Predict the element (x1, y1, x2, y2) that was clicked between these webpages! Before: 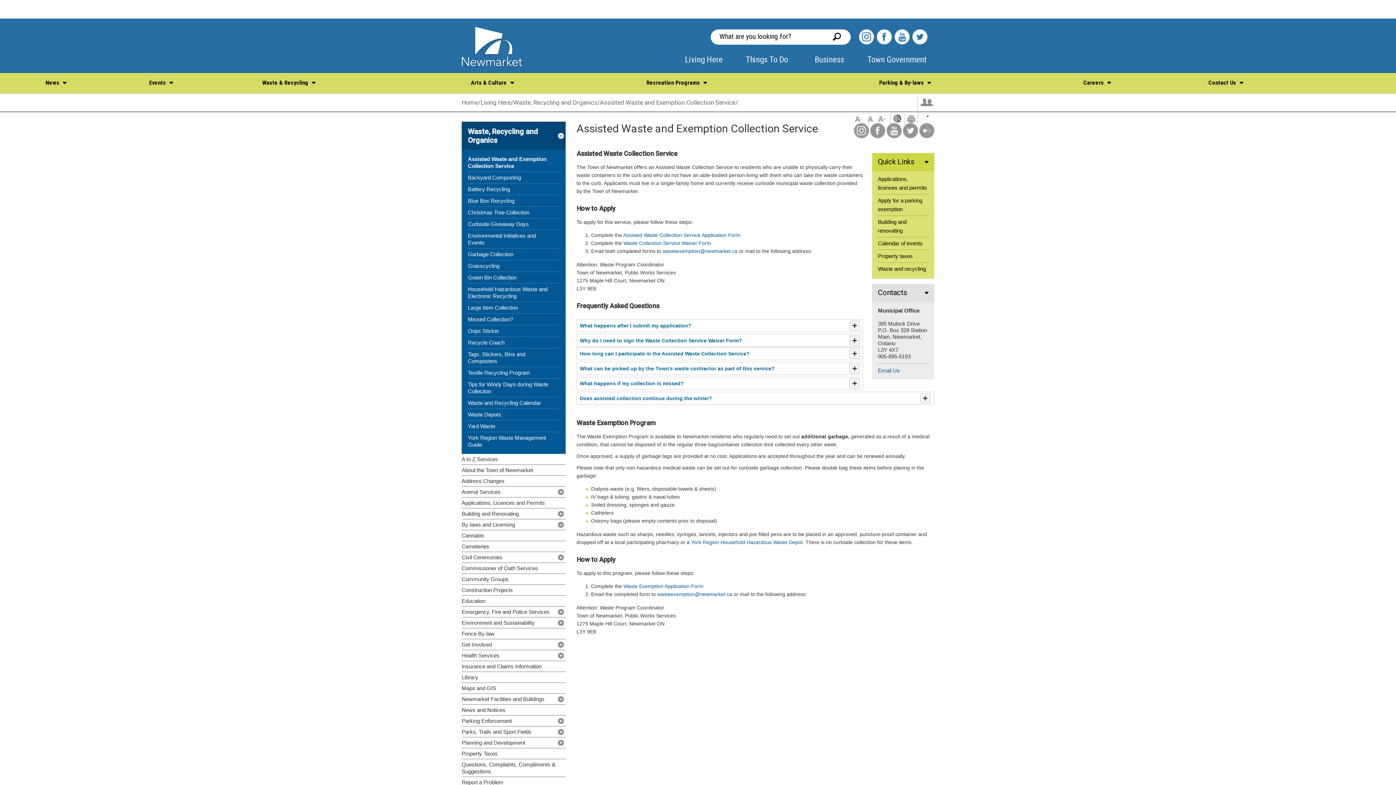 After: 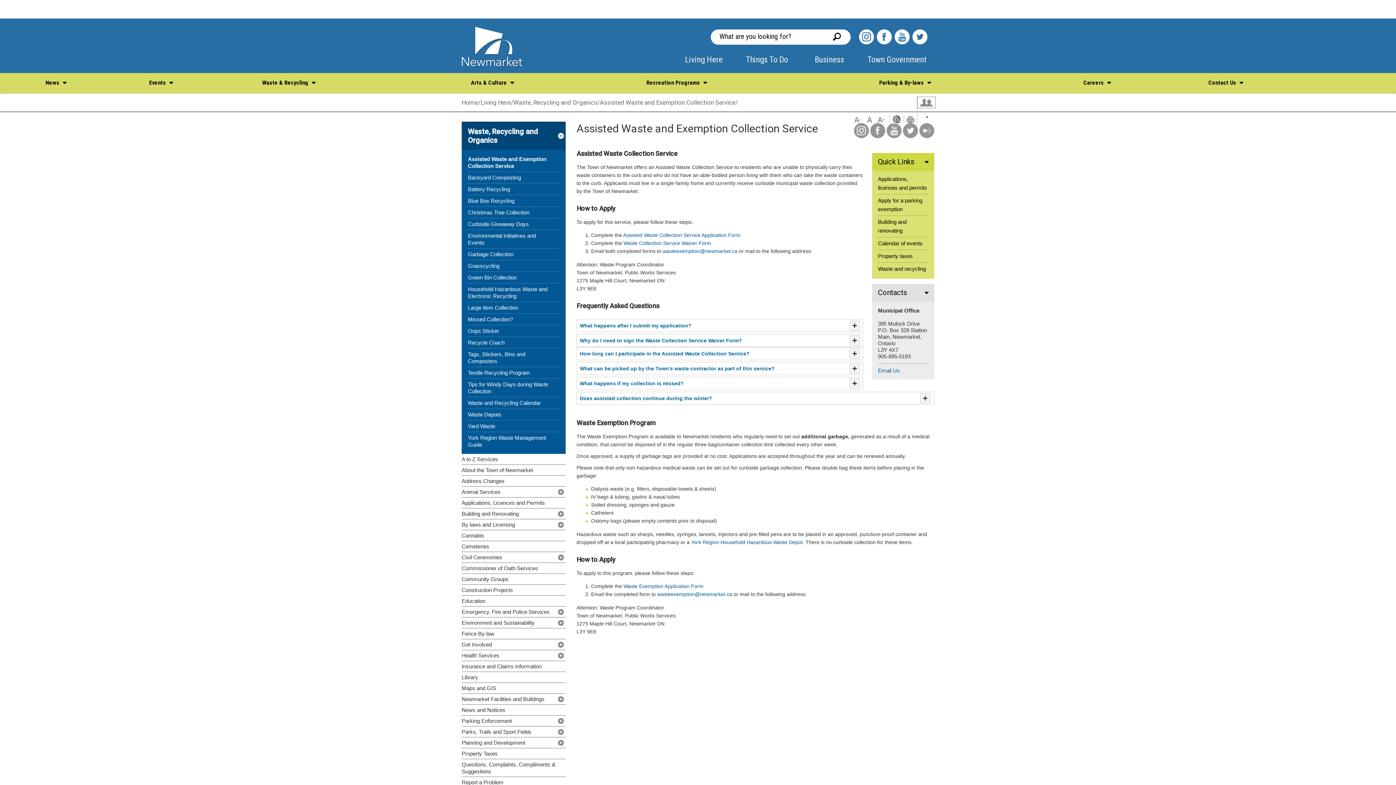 Action: bbox: (918, 96, 936, 107)